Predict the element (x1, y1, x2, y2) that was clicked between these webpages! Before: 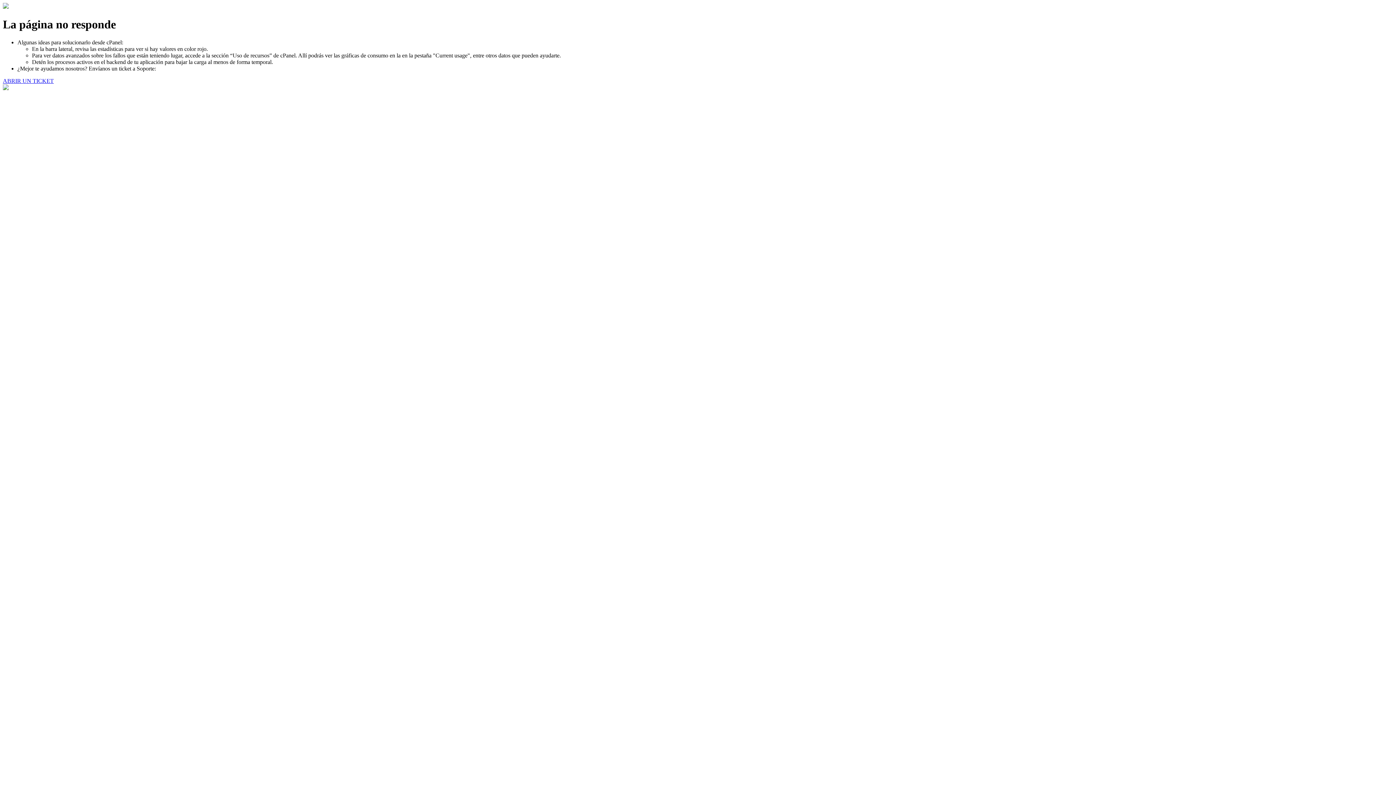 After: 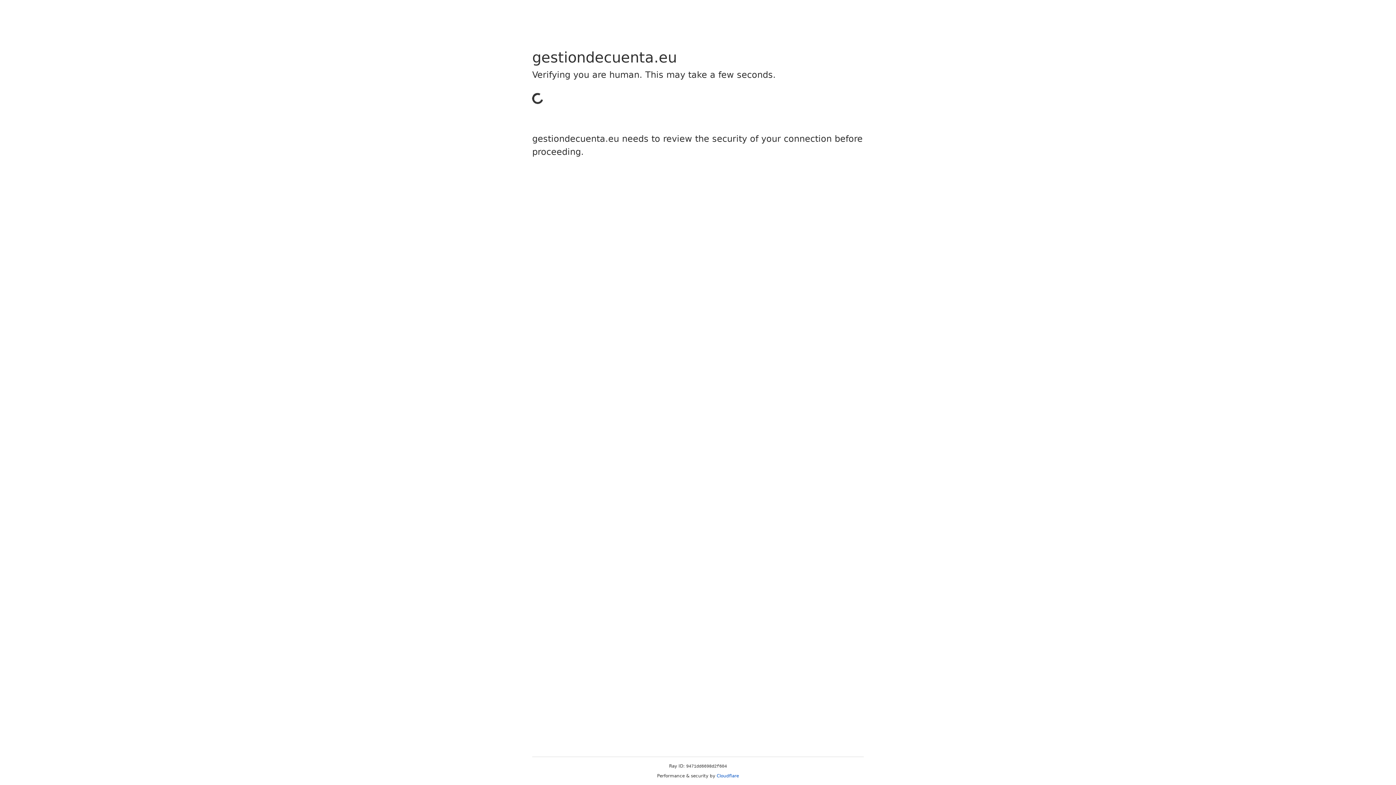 Action: bbox: (2, 77, 53, 83) label: ABRIR UN TICKET